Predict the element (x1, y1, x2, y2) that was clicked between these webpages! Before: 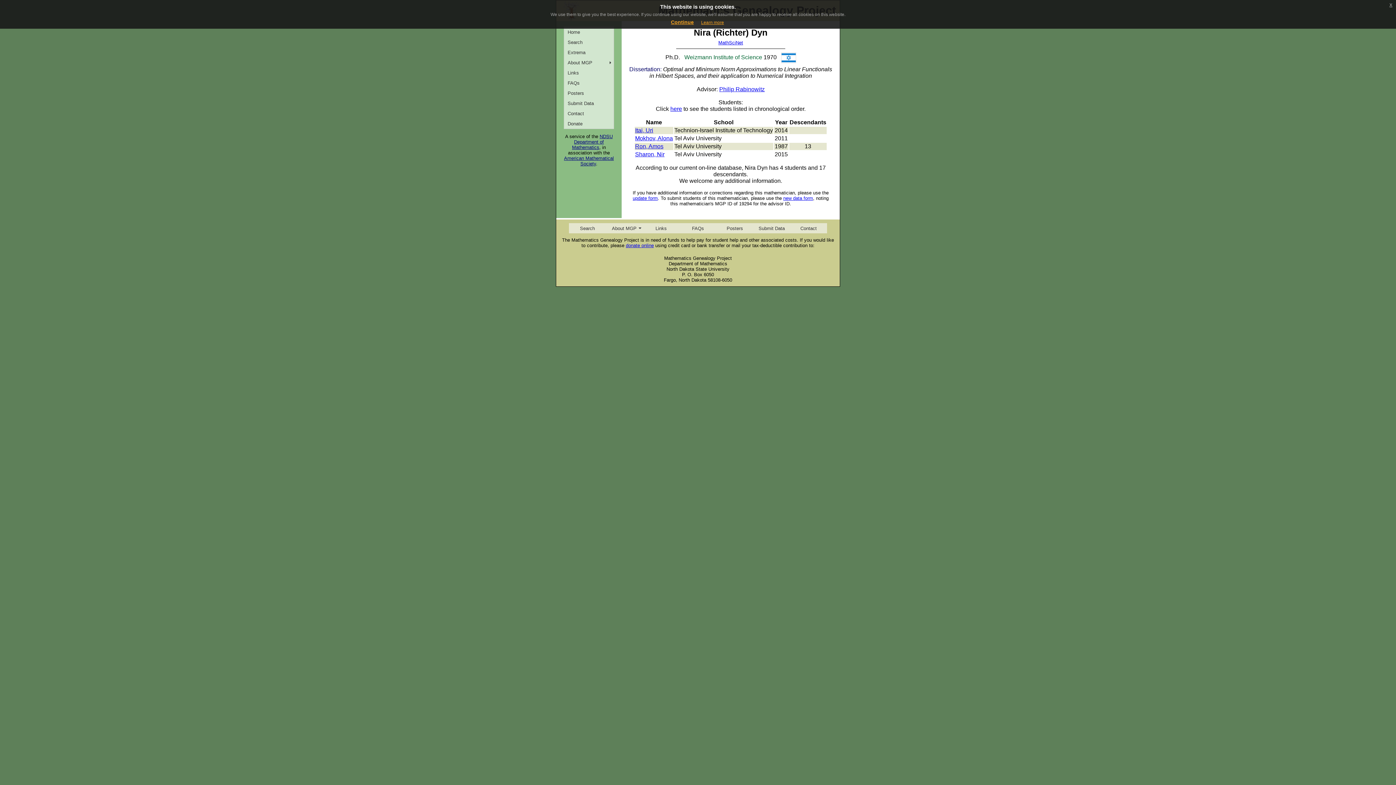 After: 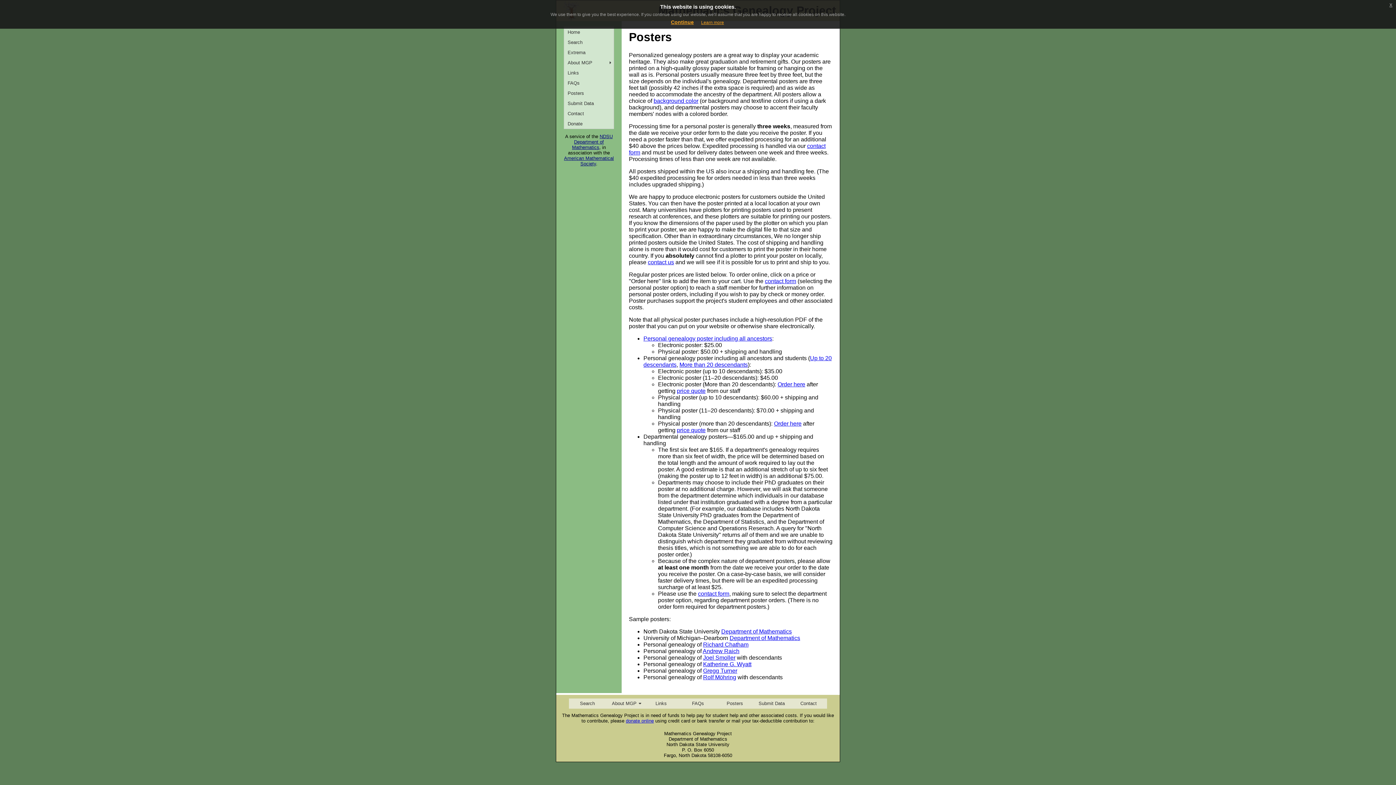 Action: label: Posters bbox: (564, 88, 613, 98)